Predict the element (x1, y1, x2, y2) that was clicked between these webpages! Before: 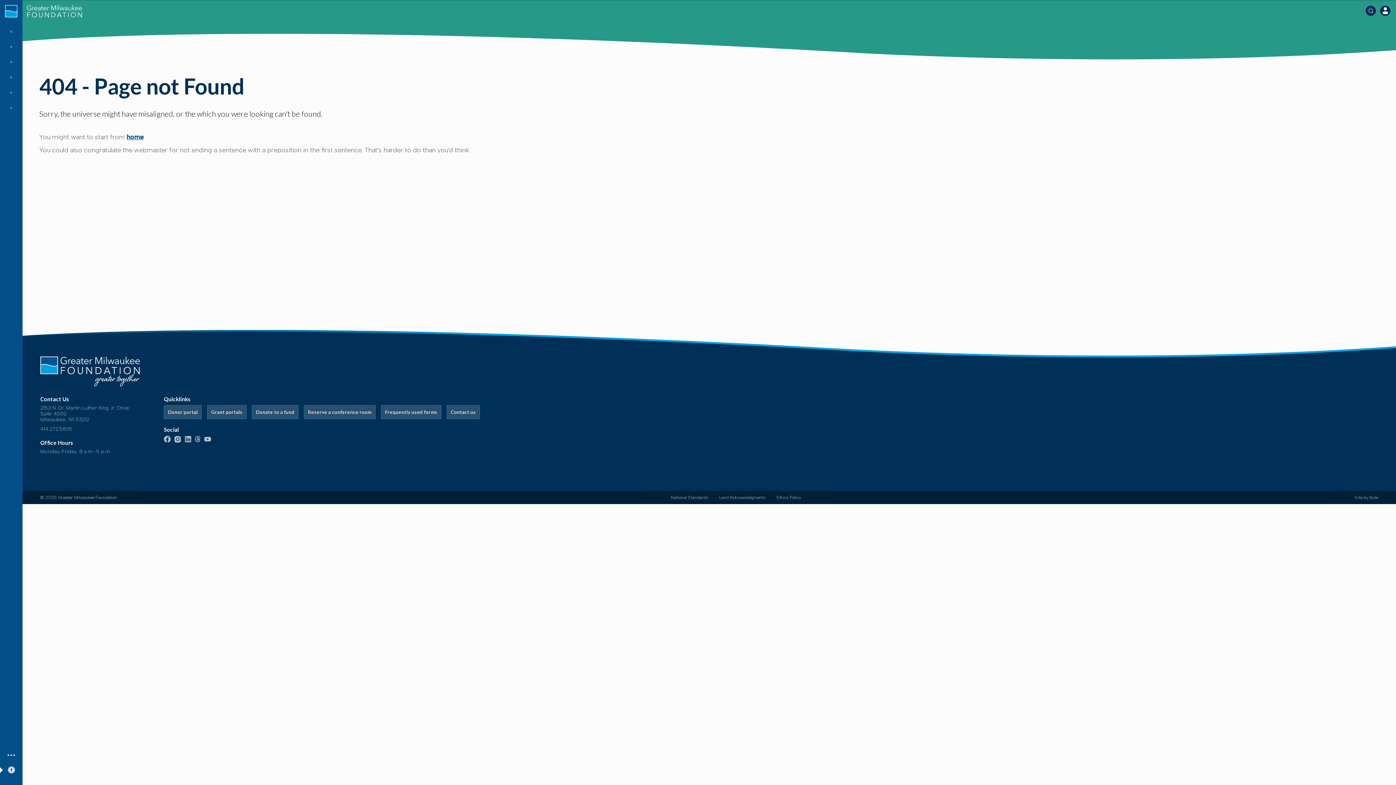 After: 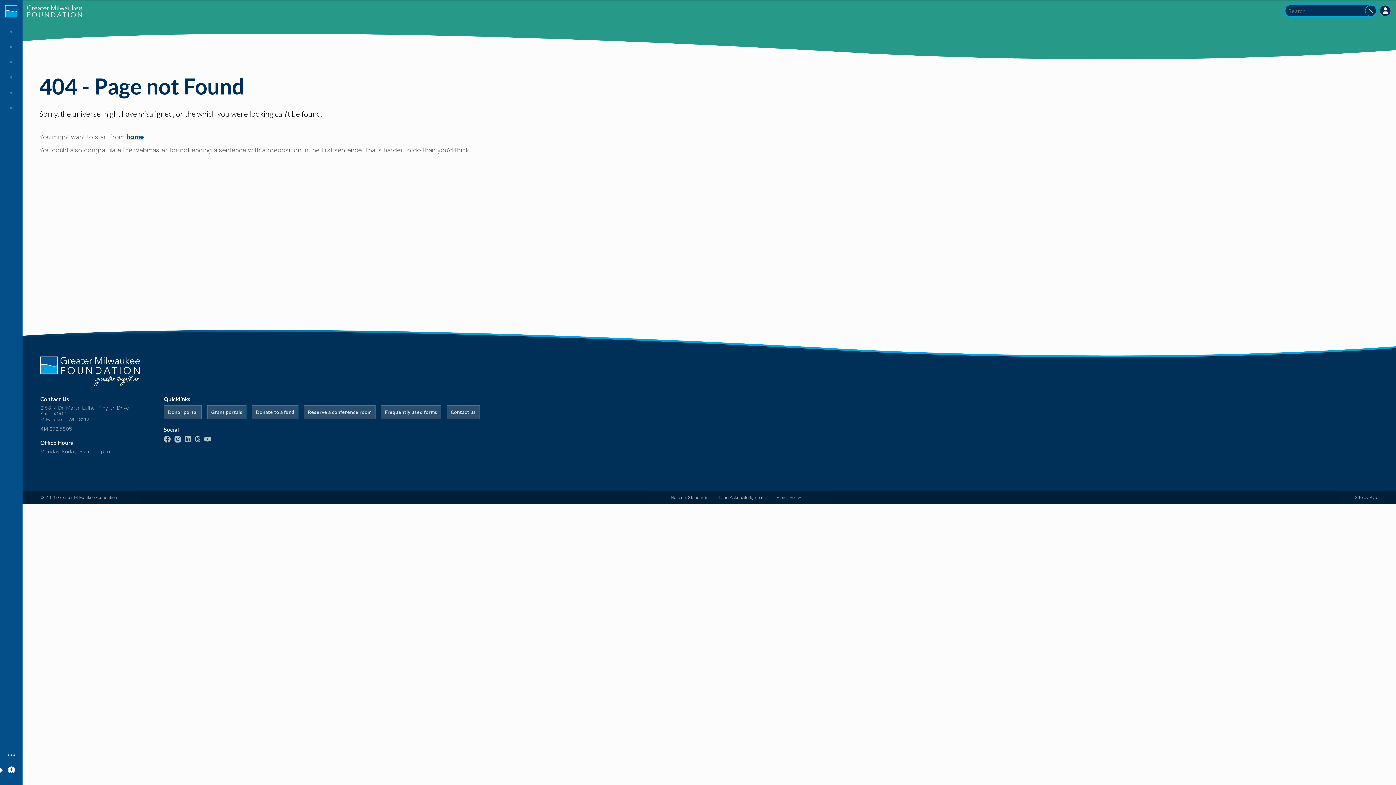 Action: bbox: (1365, 5, 1376, 16) label: This button with open/close the top search bar